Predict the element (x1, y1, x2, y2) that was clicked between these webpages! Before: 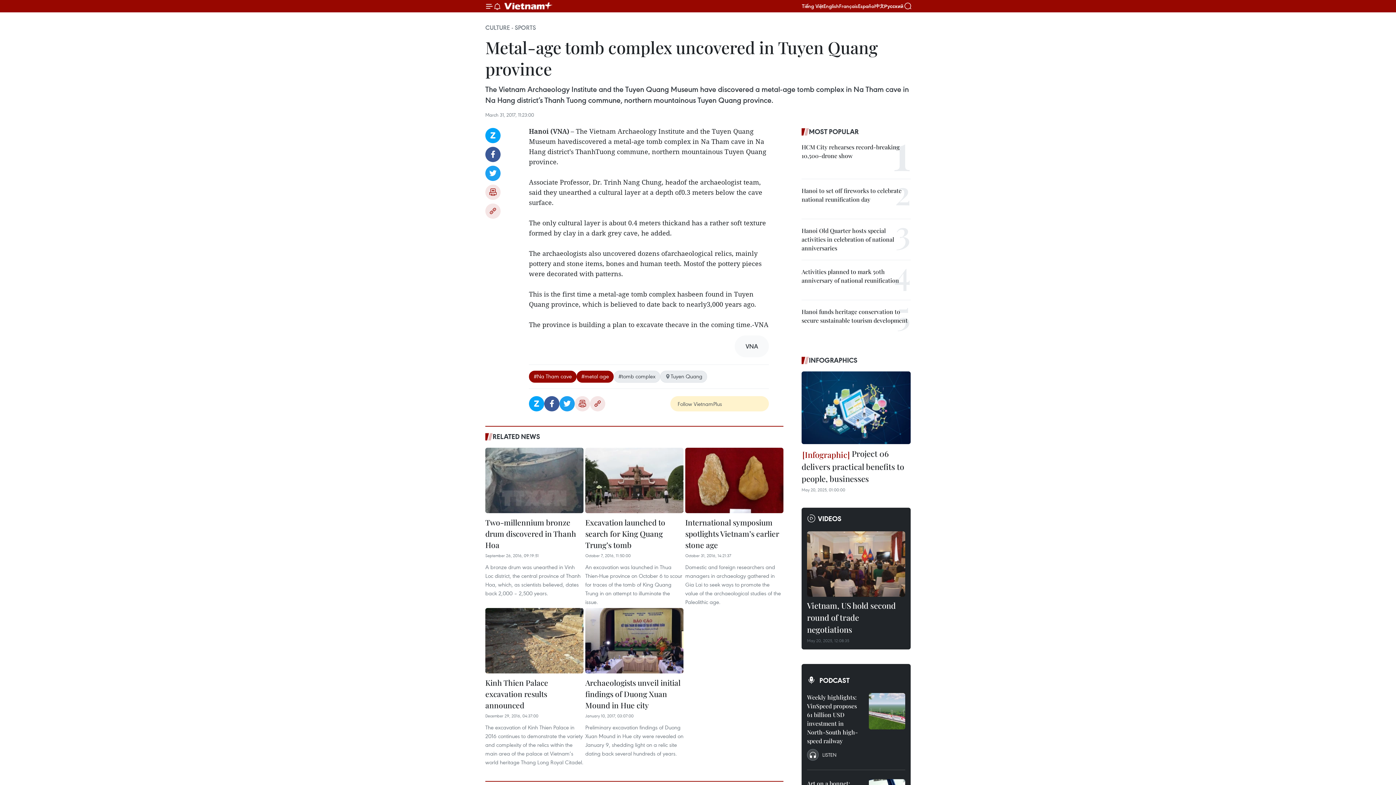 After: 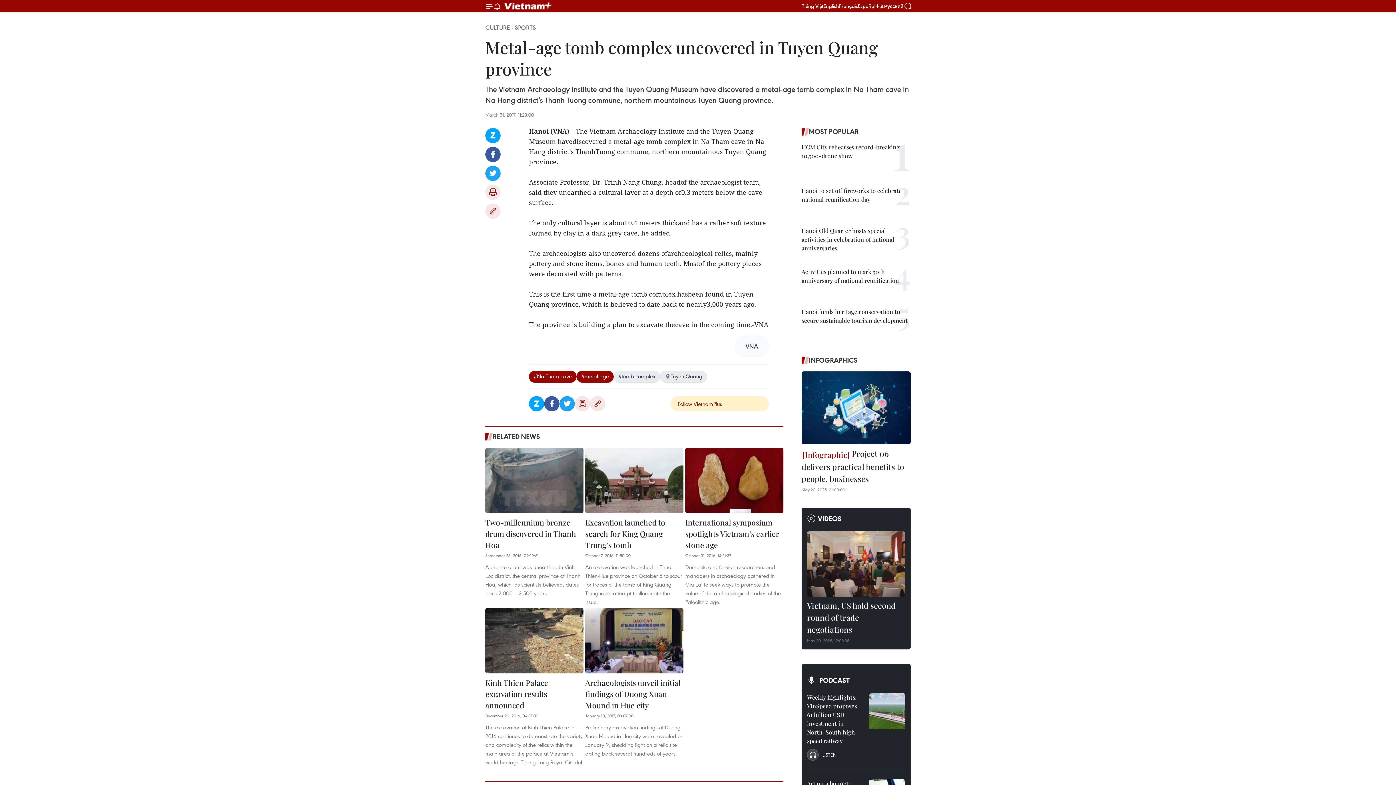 Action: bbox: (670, 396, 769, 411) label: Follow VietnamPlus